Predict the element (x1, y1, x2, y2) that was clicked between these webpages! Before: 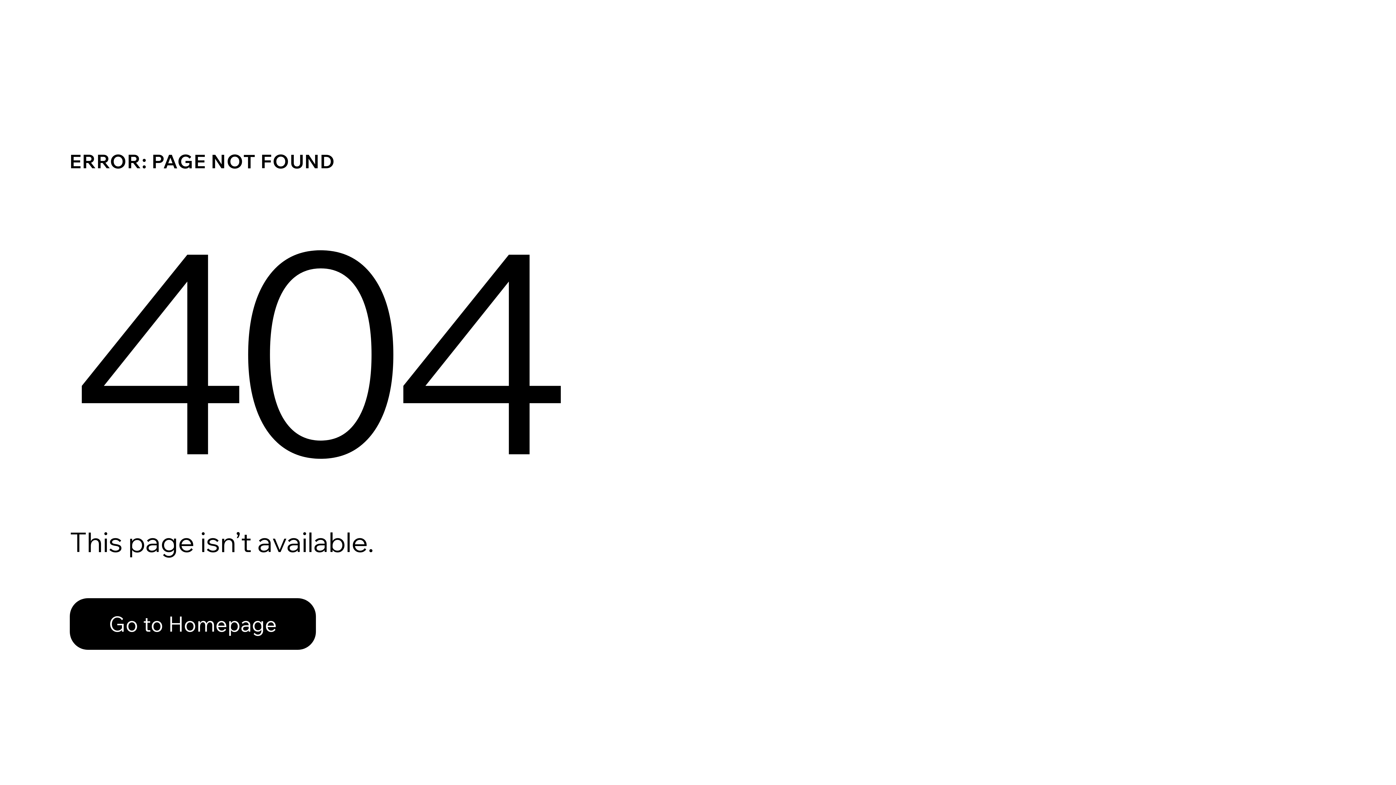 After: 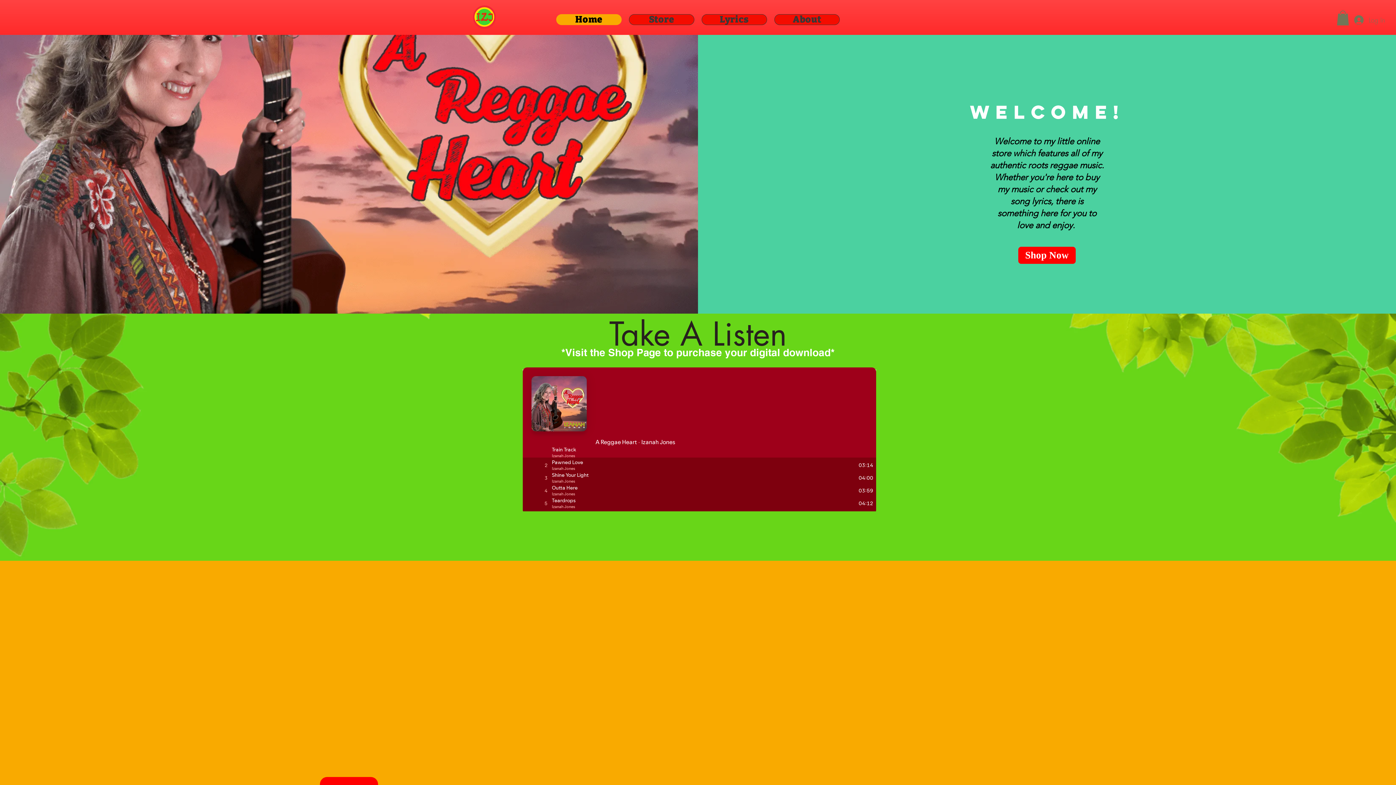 Action: label: Go to Homepage bbox: (69, 582, 768, 659)